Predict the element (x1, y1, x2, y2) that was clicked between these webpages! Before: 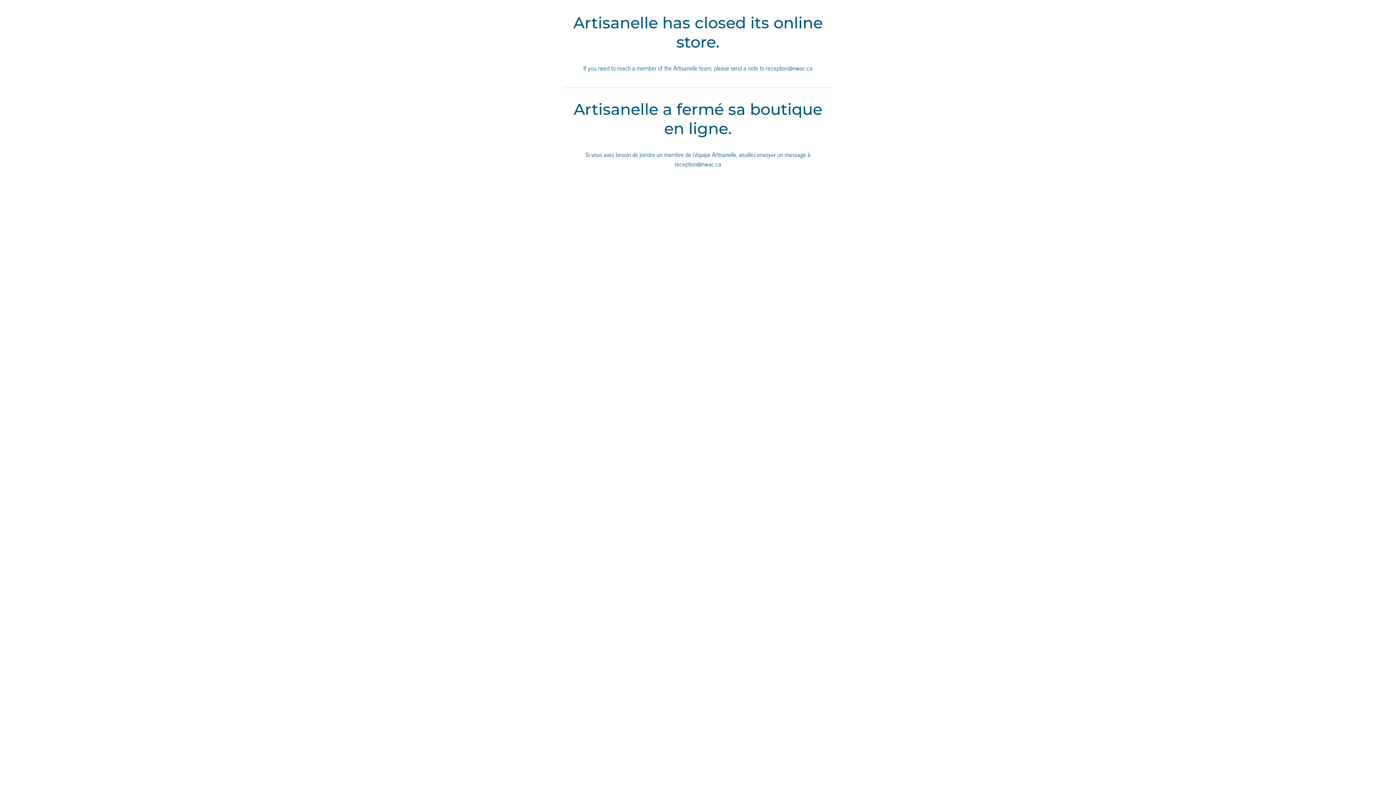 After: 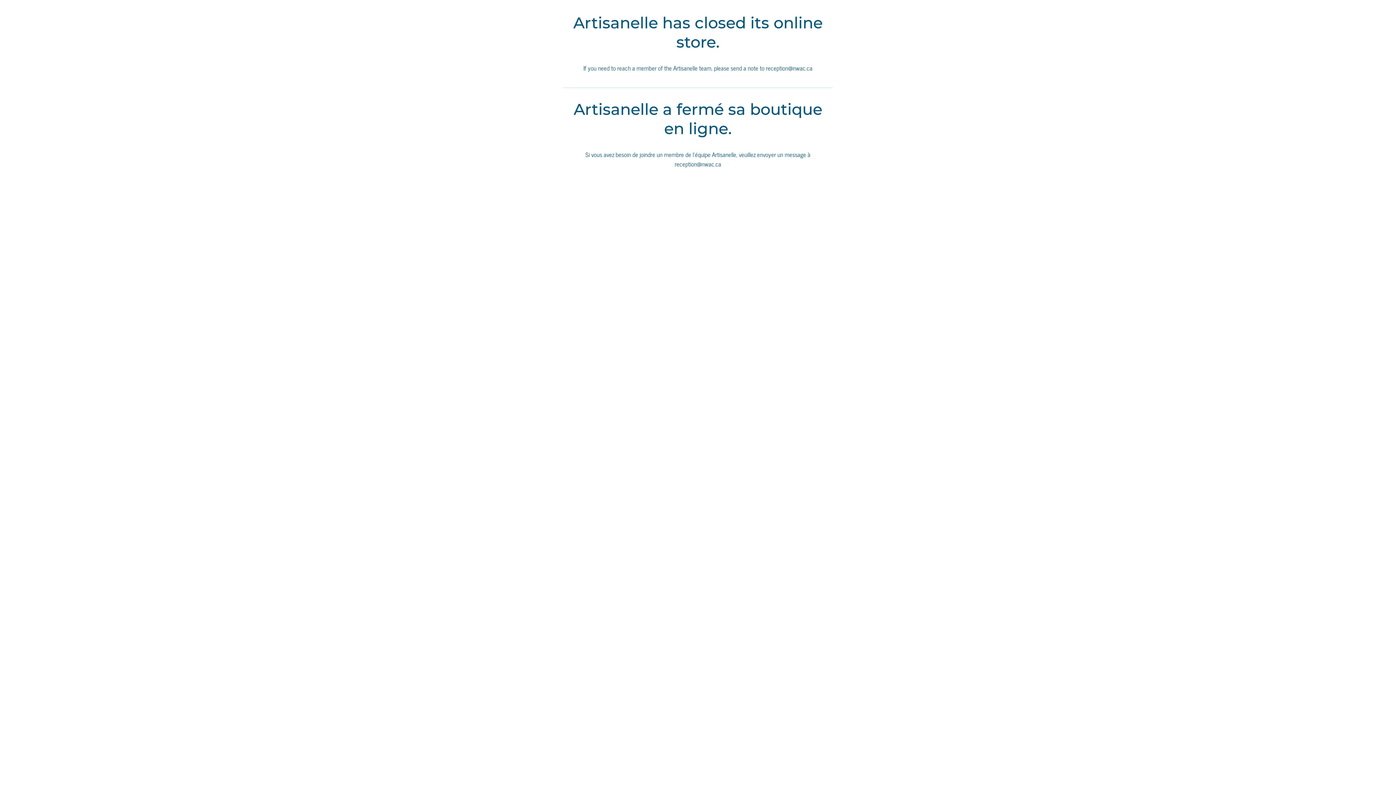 Action: bbox: (674, 159, 721, 168) label: reception@nwac.ca